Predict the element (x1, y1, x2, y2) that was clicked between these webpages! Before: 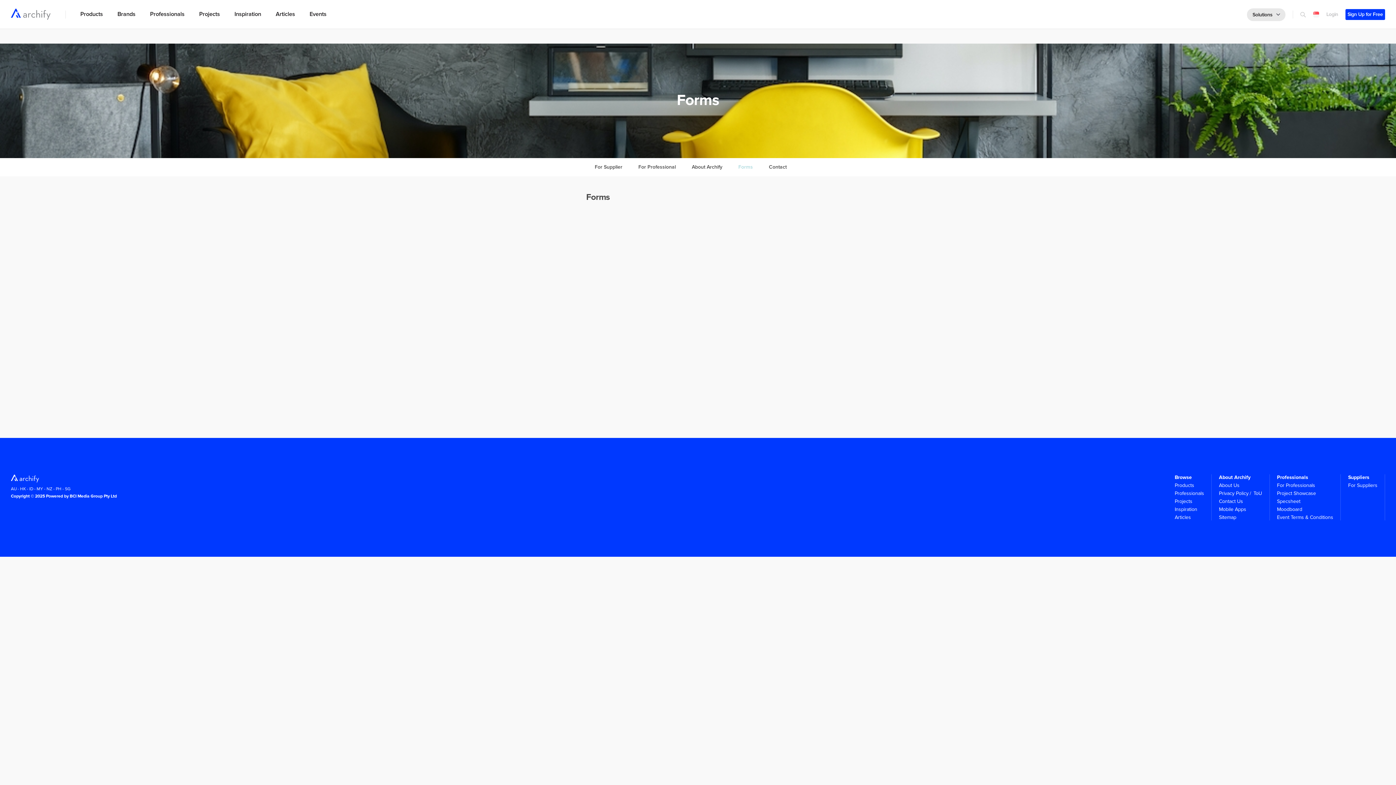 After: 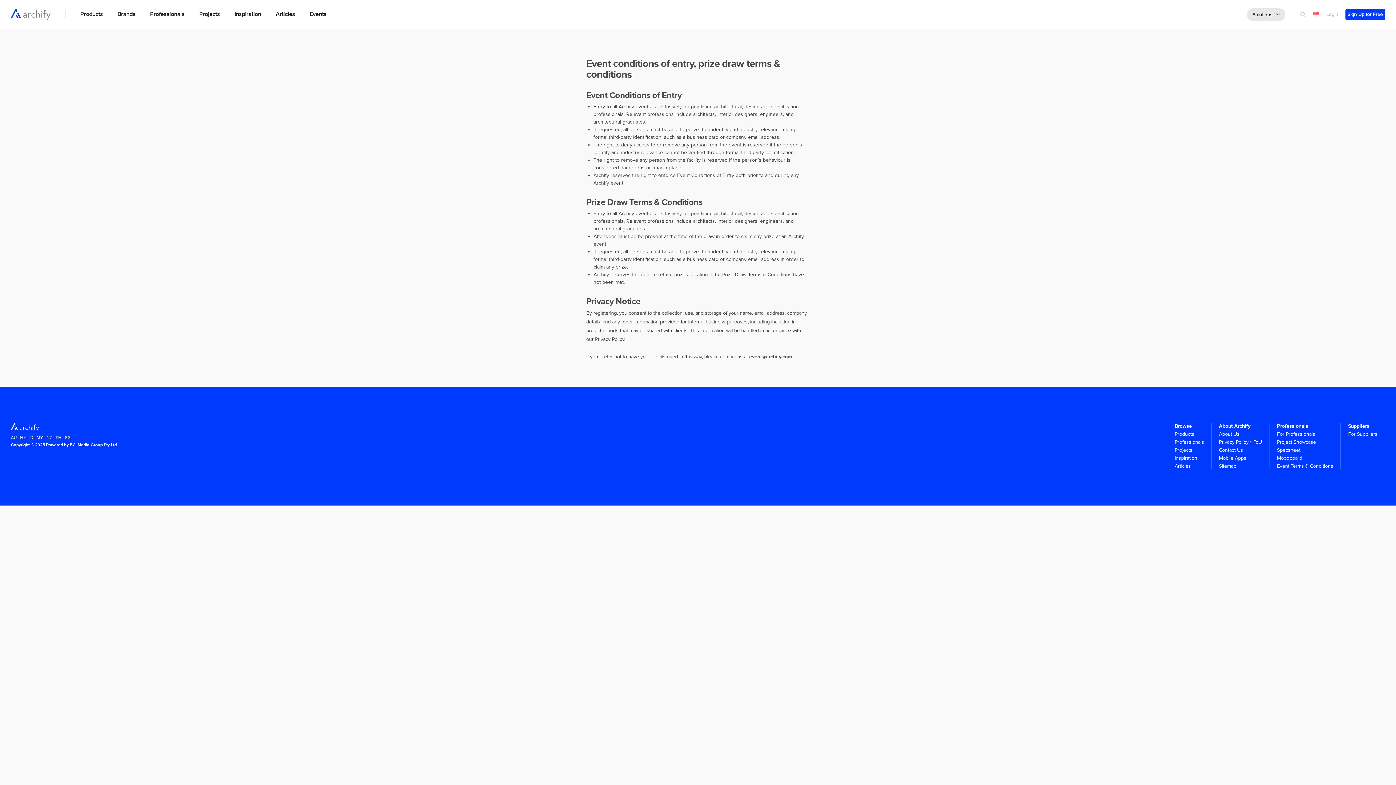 Action: bbox: (1277, 514, 1333, 520) label: Event Terms & Conditions